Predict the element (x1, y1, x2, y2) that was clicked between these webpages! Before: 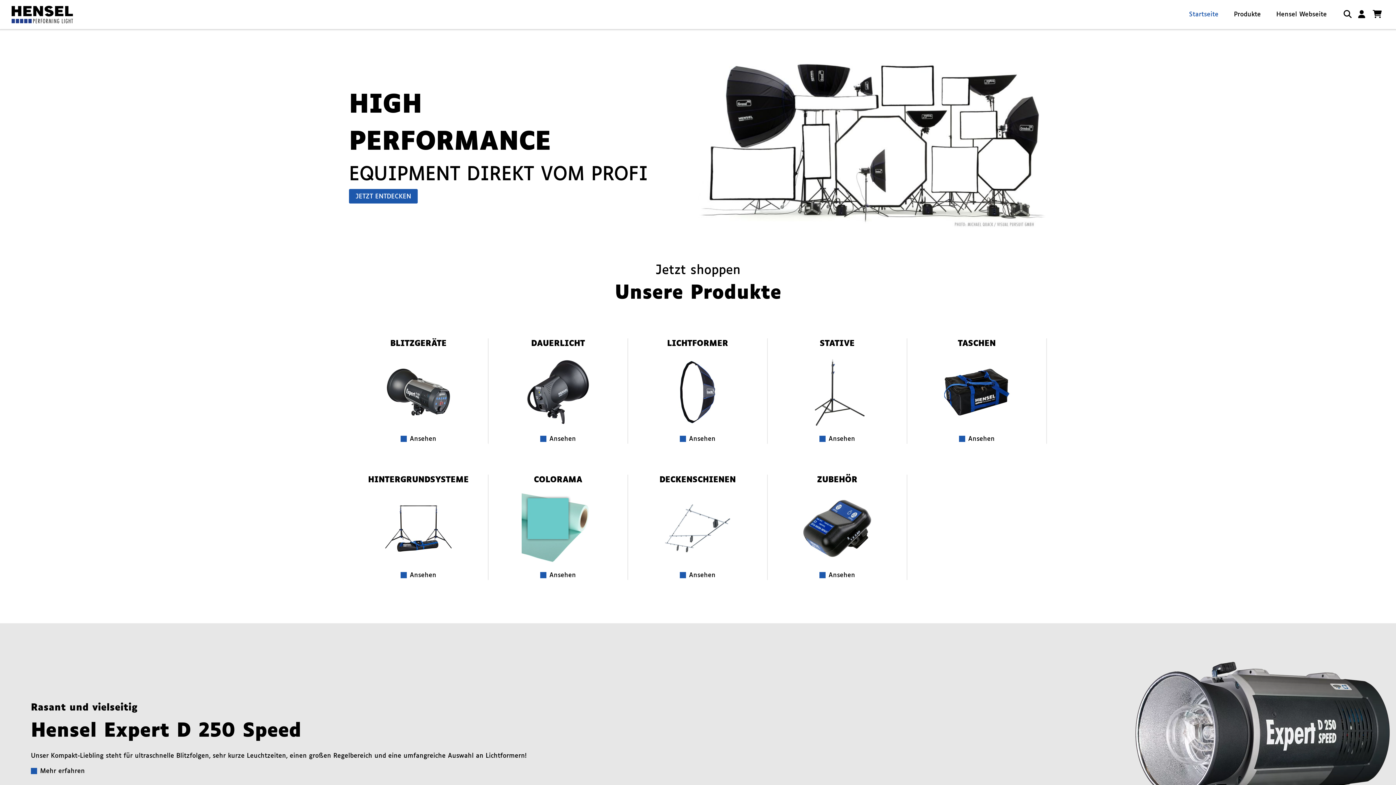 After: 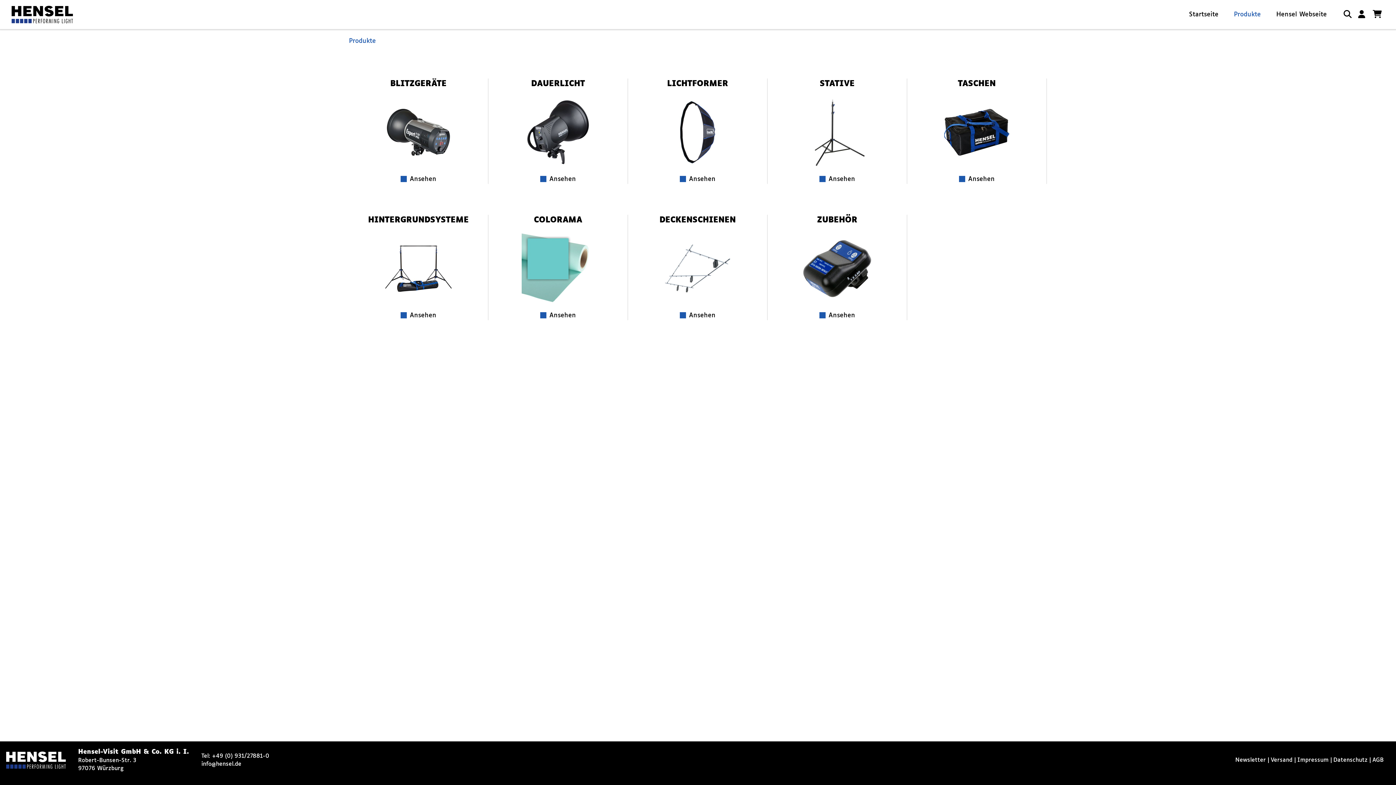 Action: bbox: (1234, 11, 1261, 17) label: Produkte